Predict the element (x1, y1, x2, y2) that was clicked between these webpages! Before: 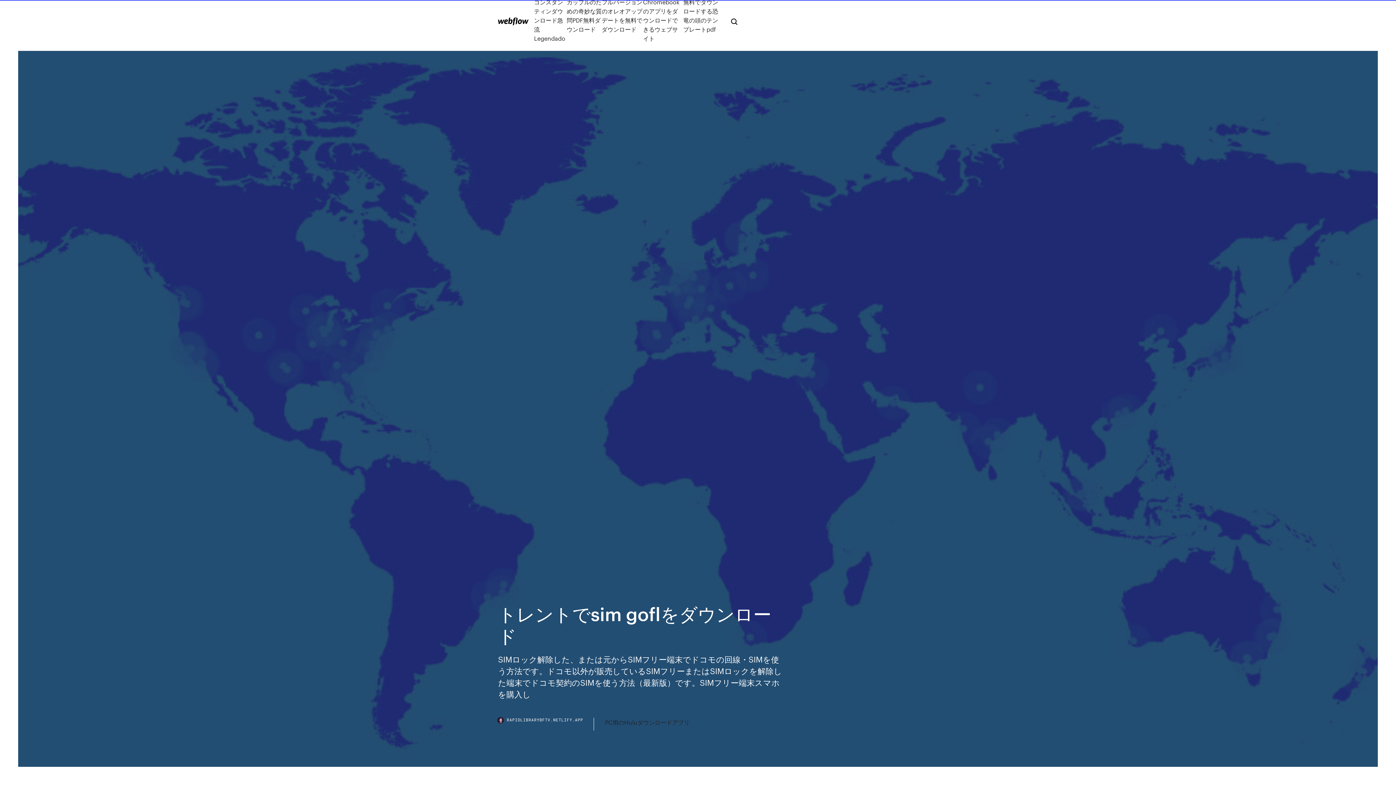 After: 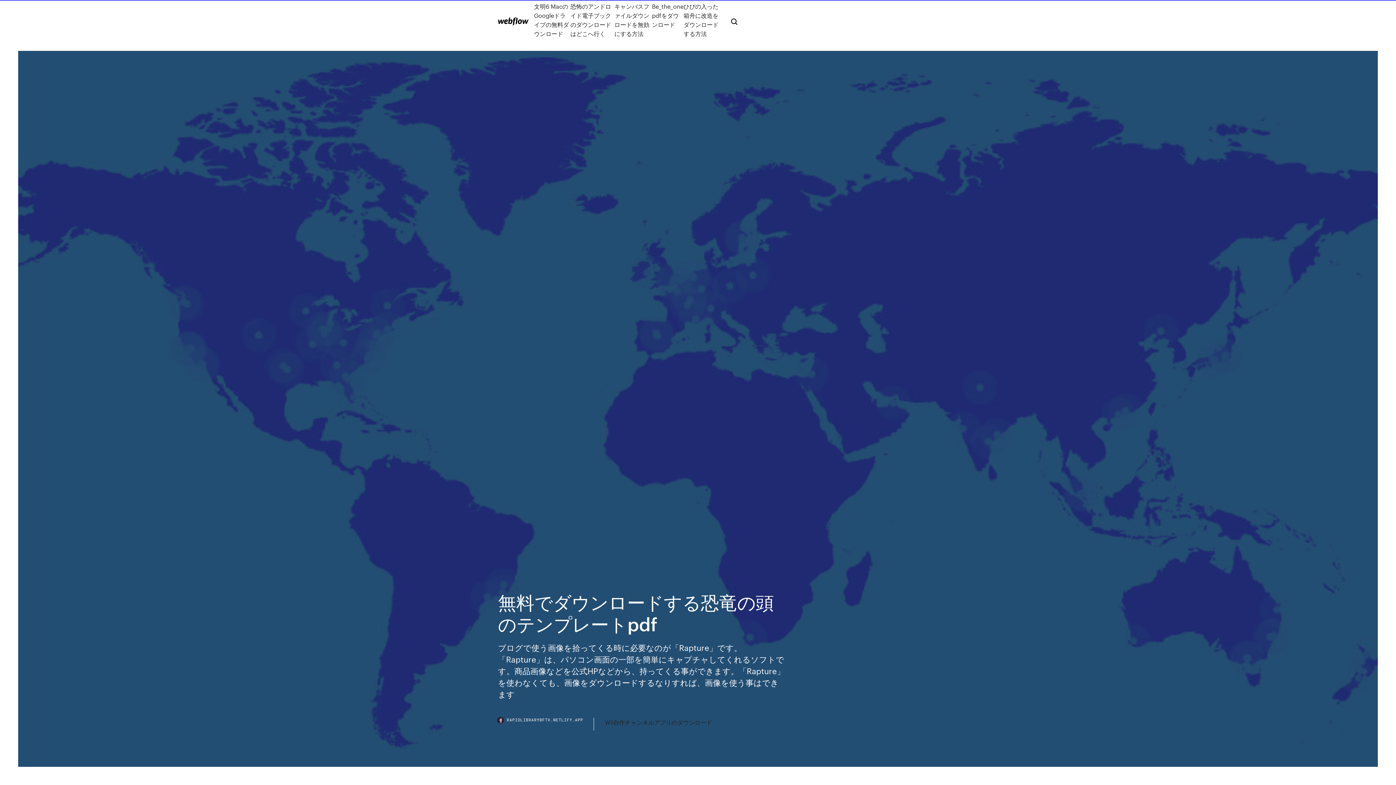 Action: bbox: (683, -2, 719, 42) label: 無料でダウンロードする恐竜の頭のテンプレートpdf